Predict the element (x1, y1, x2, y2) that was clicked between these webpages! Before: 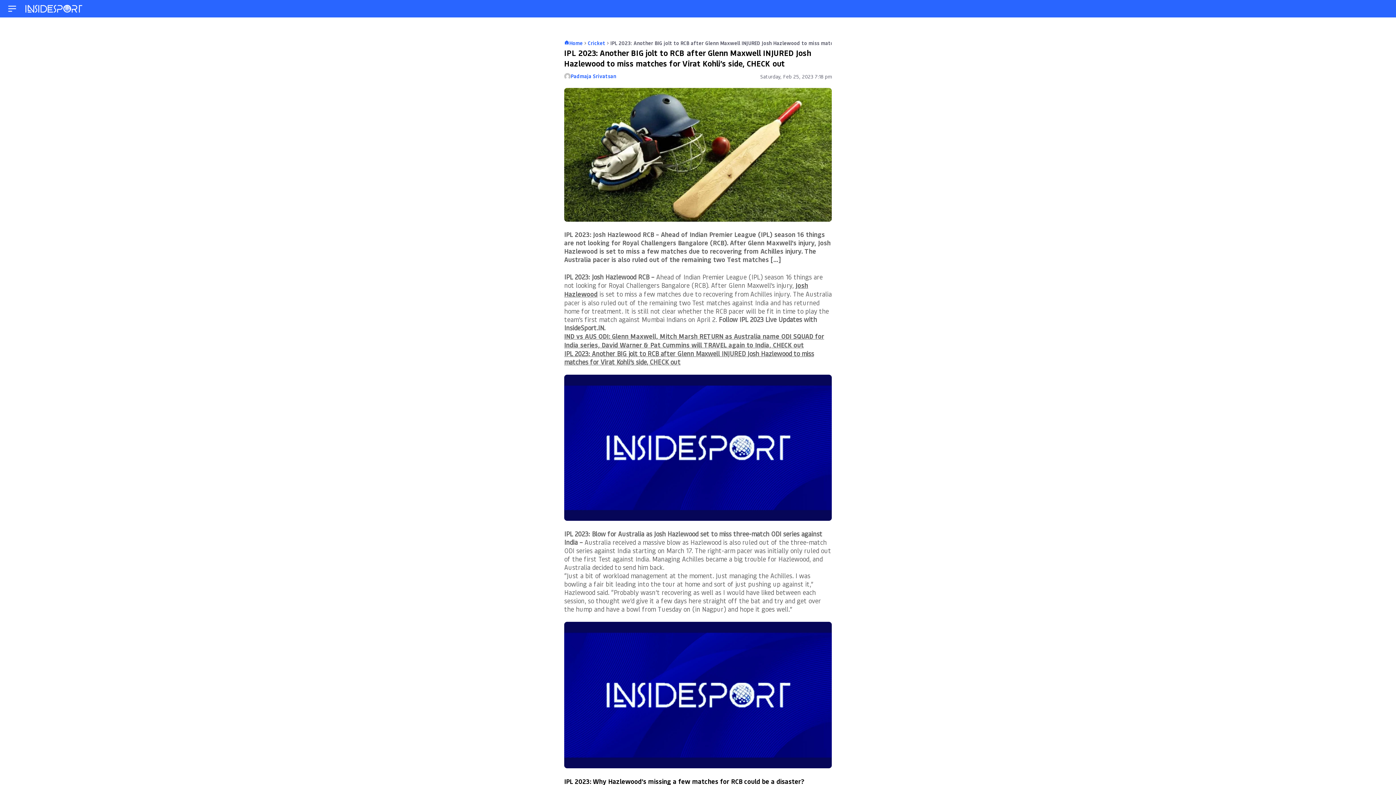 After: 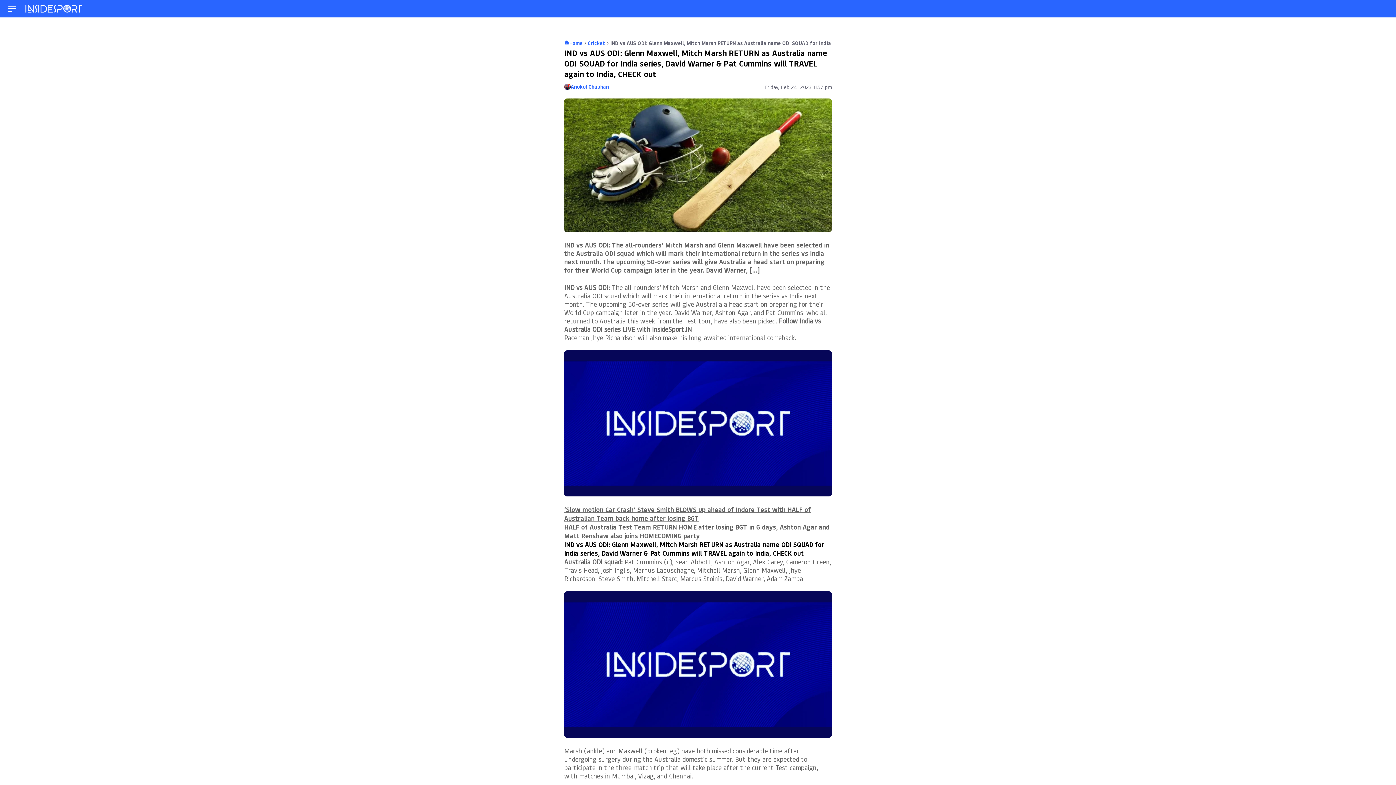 Action: bbox: (564, 331, 824, 349) label: IND vs AUS ODI: Glenn Maxwell, Mitch Marsh RETURN as Australia name ODI SQUAD for India series, David Warner & Pat Cummins will TRAVEL again to India, CHECK out